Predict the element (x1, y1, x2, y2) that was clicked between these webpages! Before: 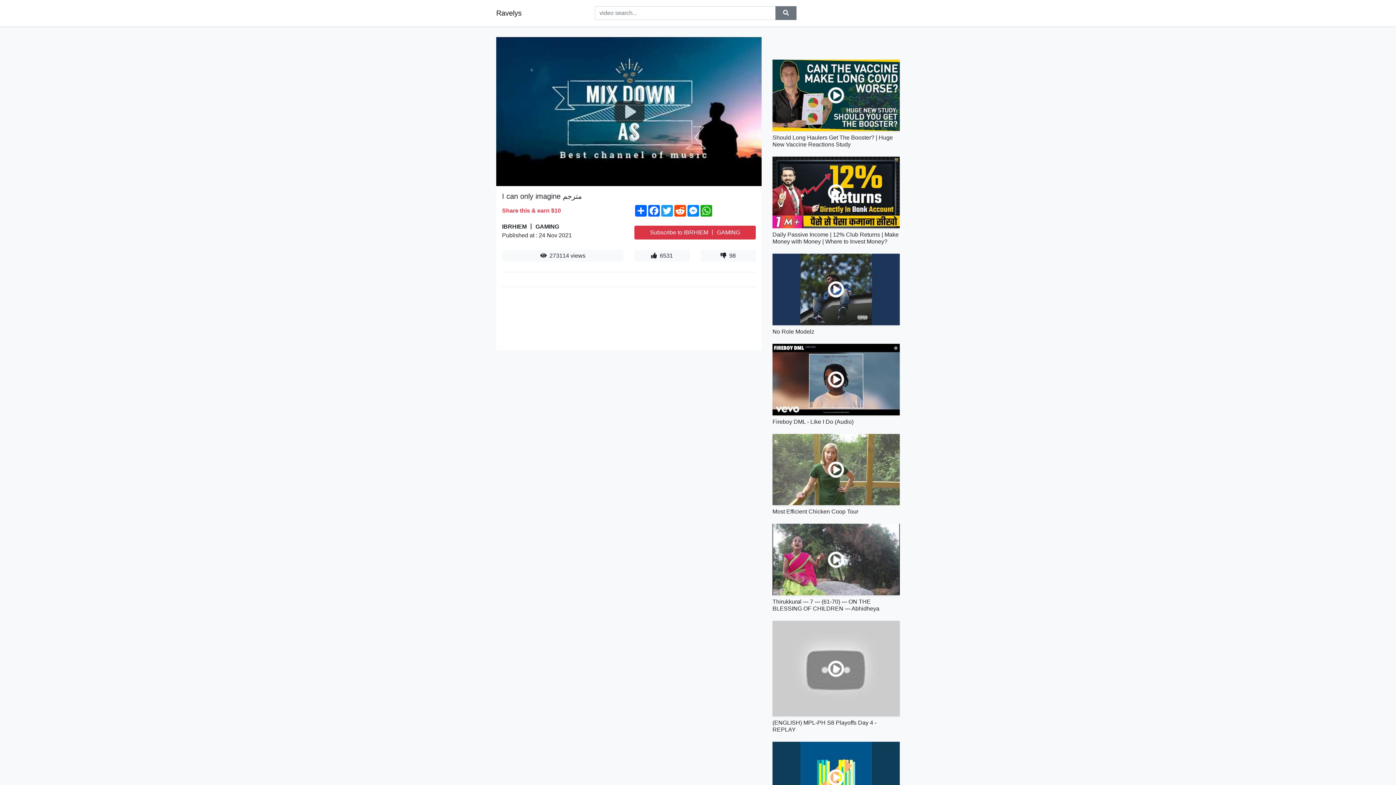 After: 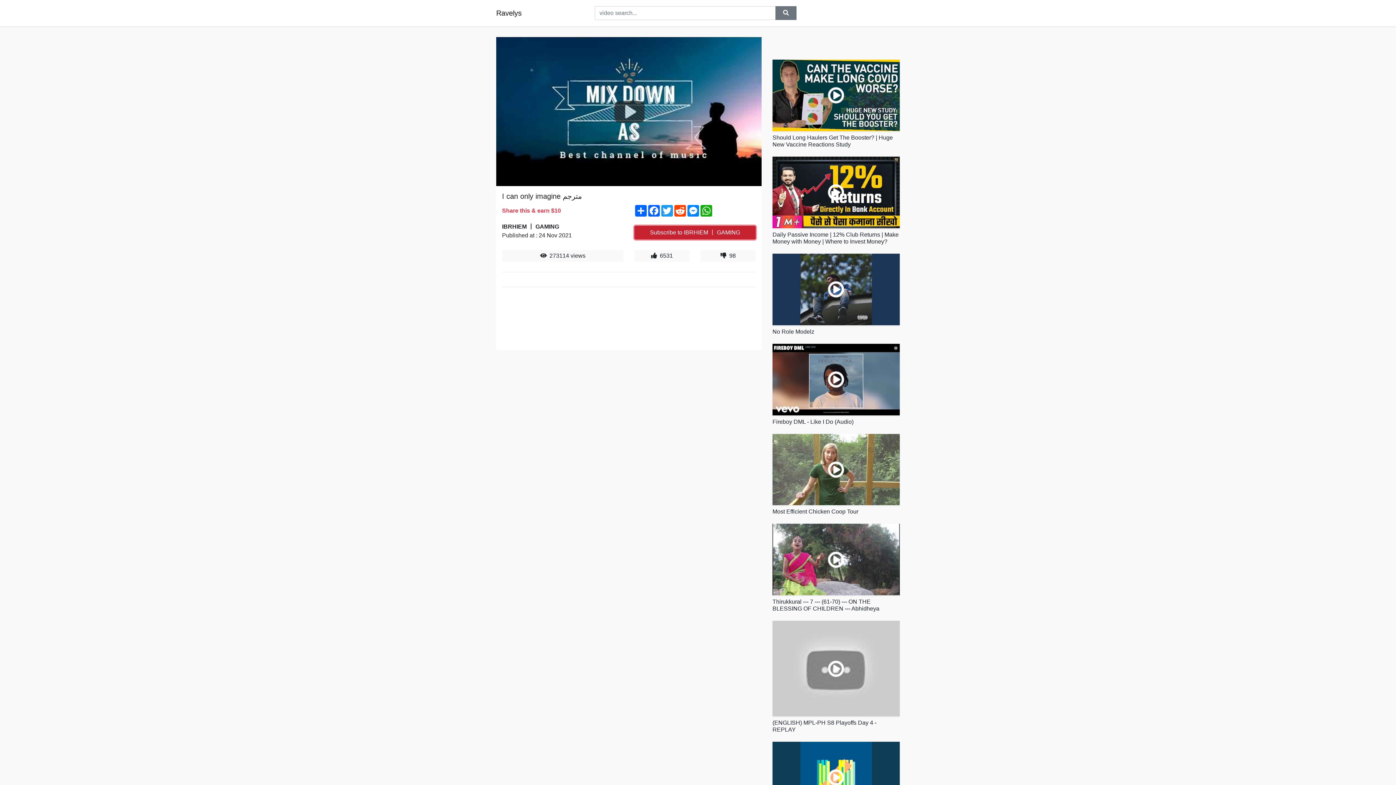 Action: label: Subscribe to IBRHIEM 丨 GAMING bbox: (634, 225, 756, 239)